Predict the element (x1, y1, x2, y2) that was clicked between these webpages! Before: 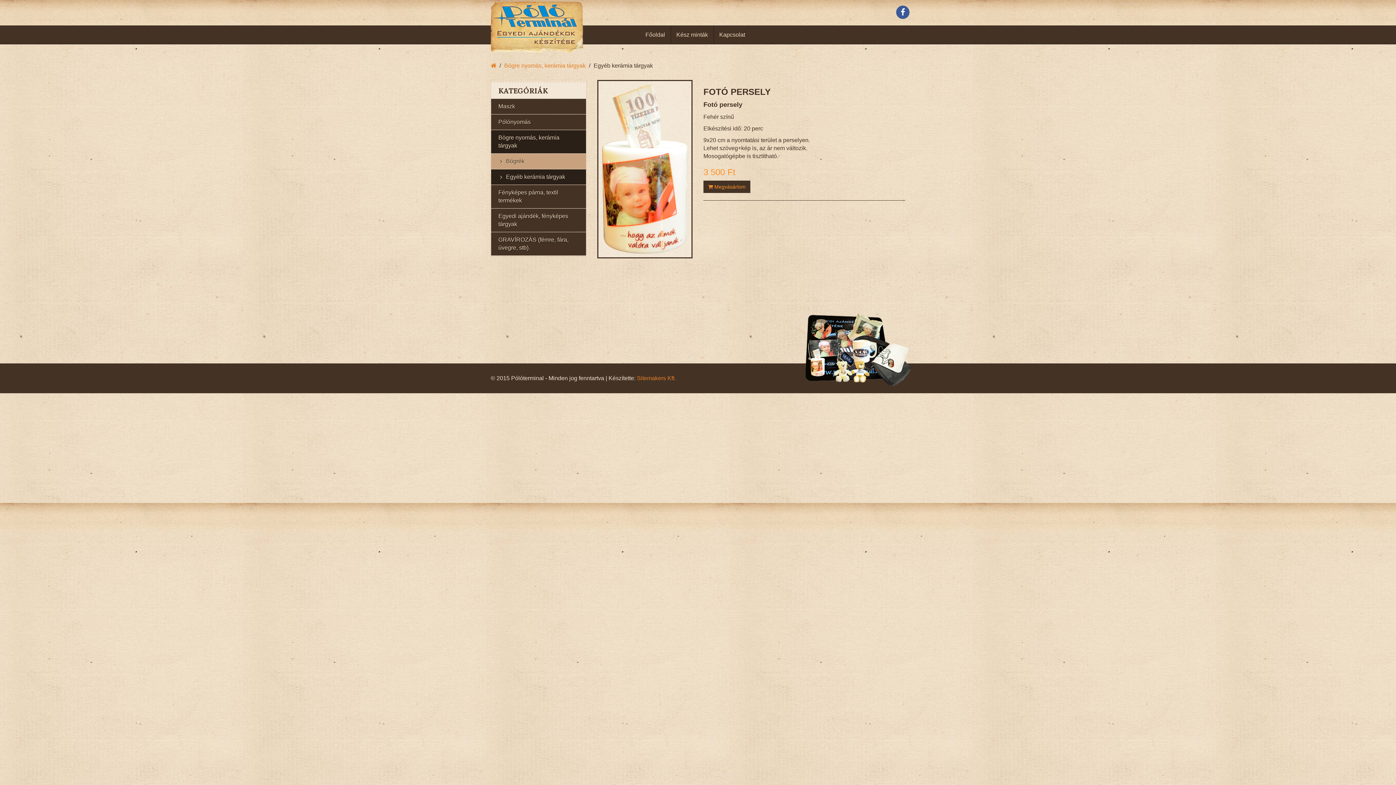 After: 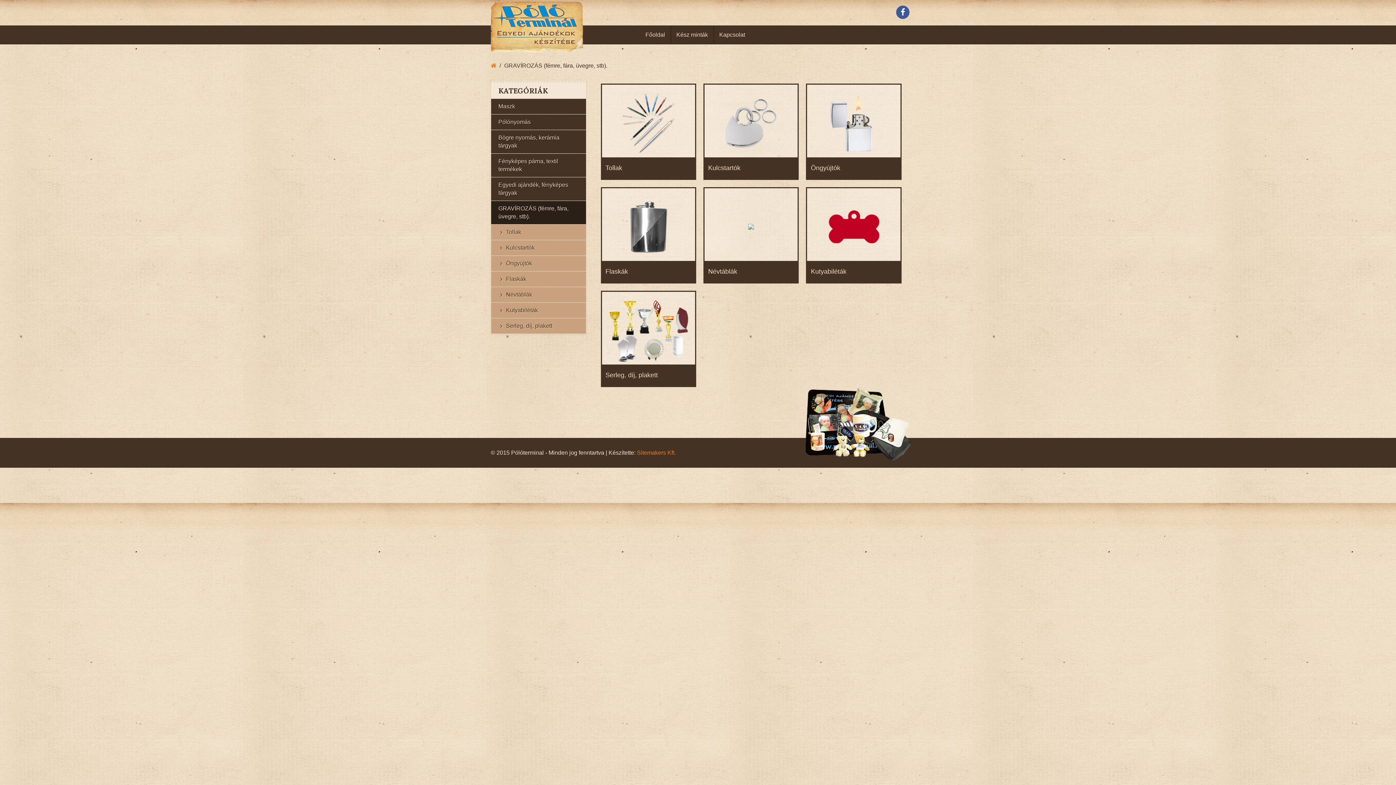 Action: label: GRAVÍROZÁS (fémre, fára, üvegre, stb). bbox: (491, 232, 586, 255)